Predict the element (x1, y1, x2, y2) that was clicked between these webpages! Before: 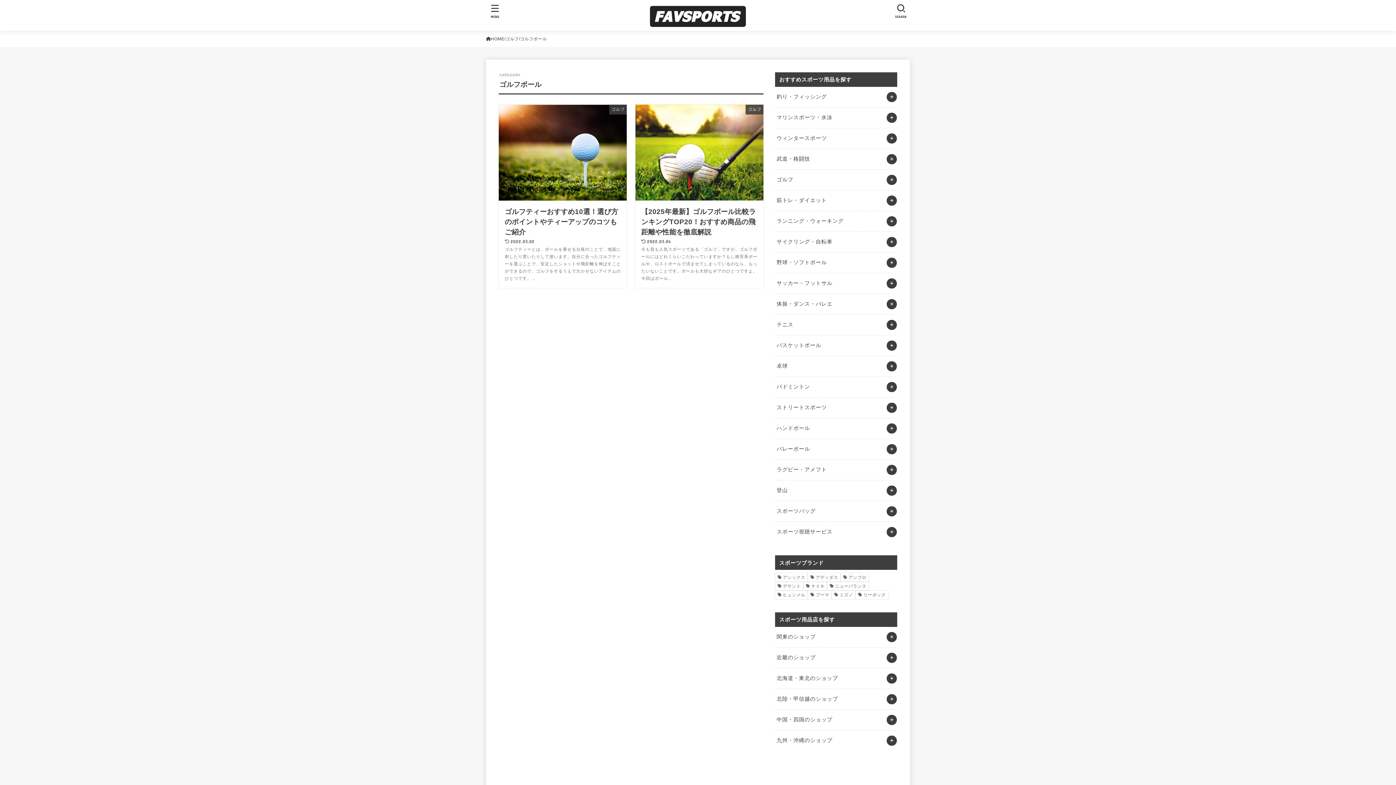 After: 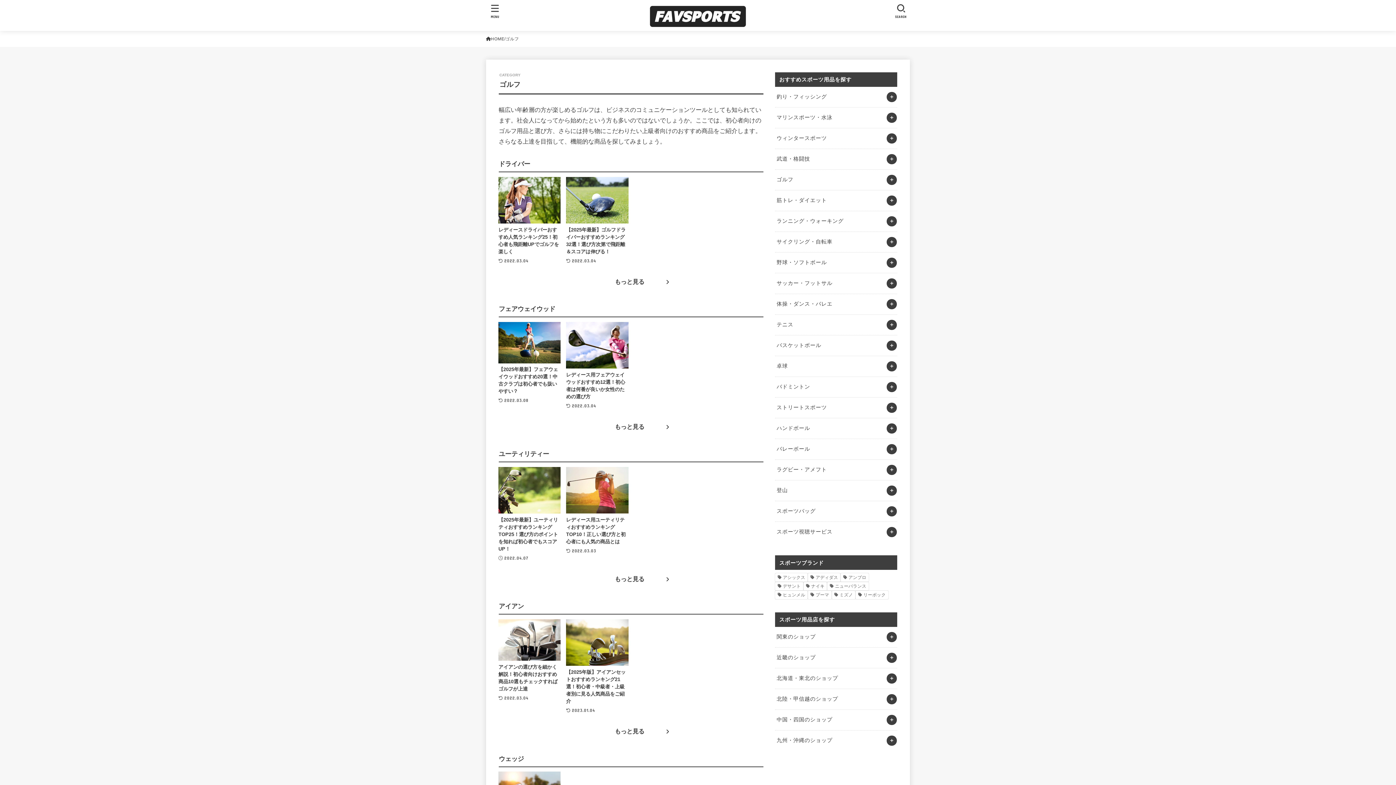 Action: bbox: (775, 169, 897, 190) label: ゴルフ